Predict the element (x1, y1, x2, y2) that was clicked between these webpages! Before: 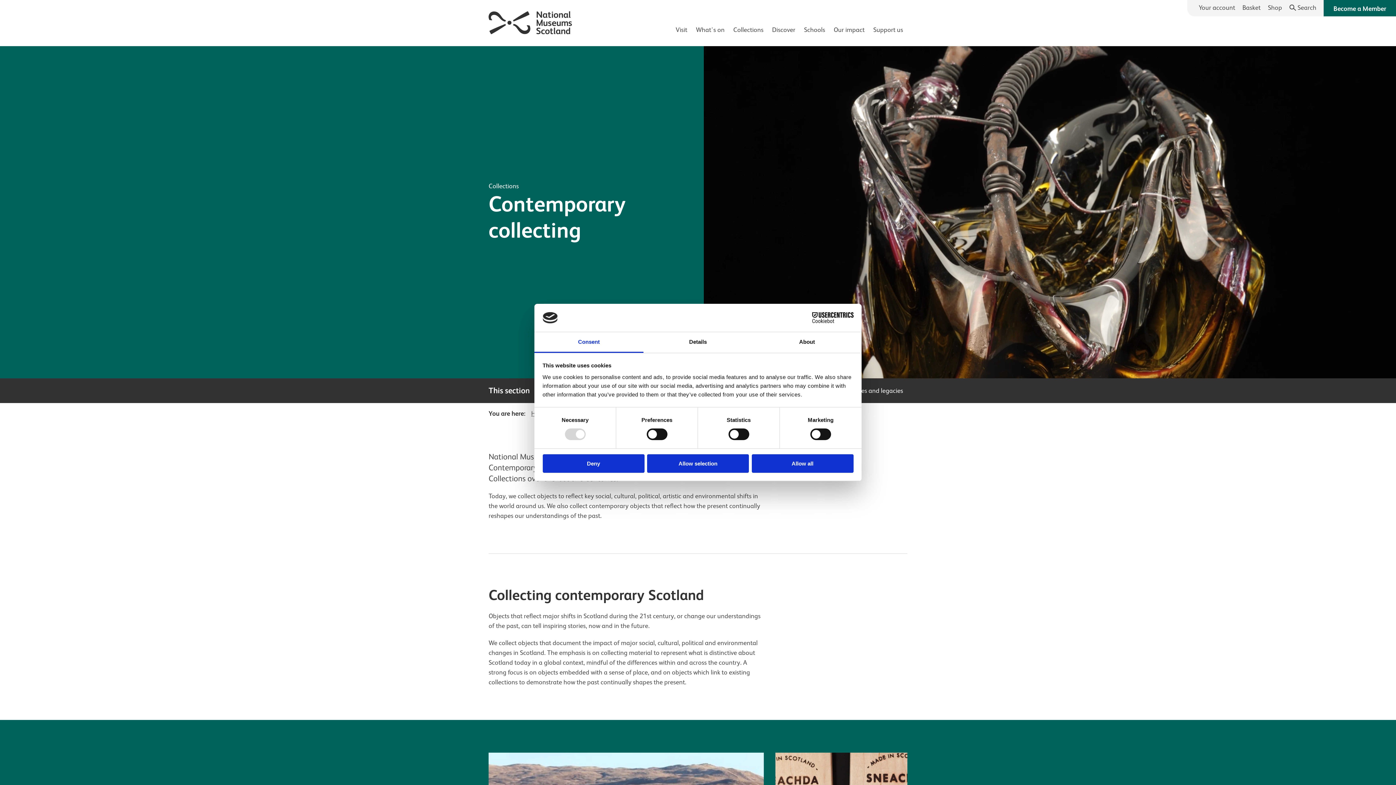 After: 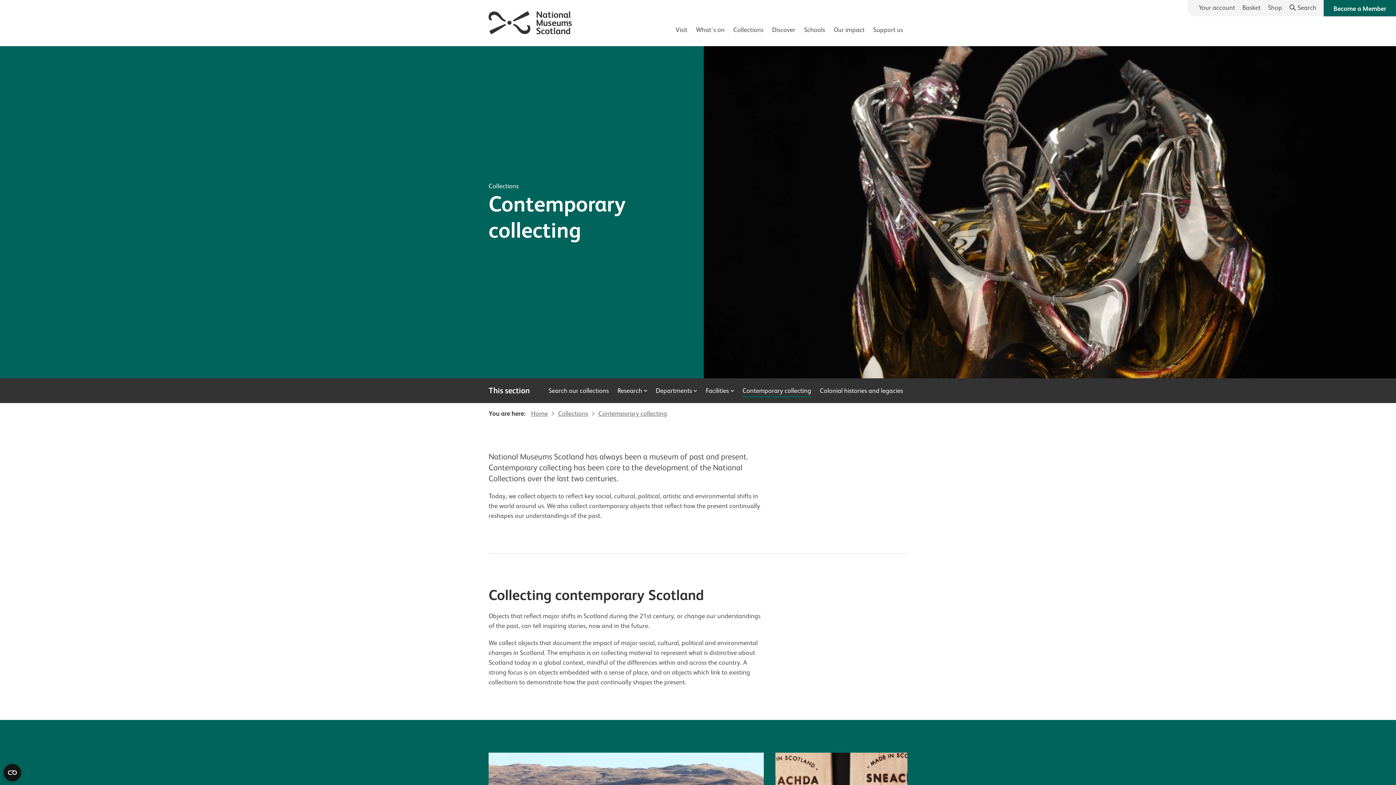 Action: label: Allow selection bbox: (647, 454, 749, 472)